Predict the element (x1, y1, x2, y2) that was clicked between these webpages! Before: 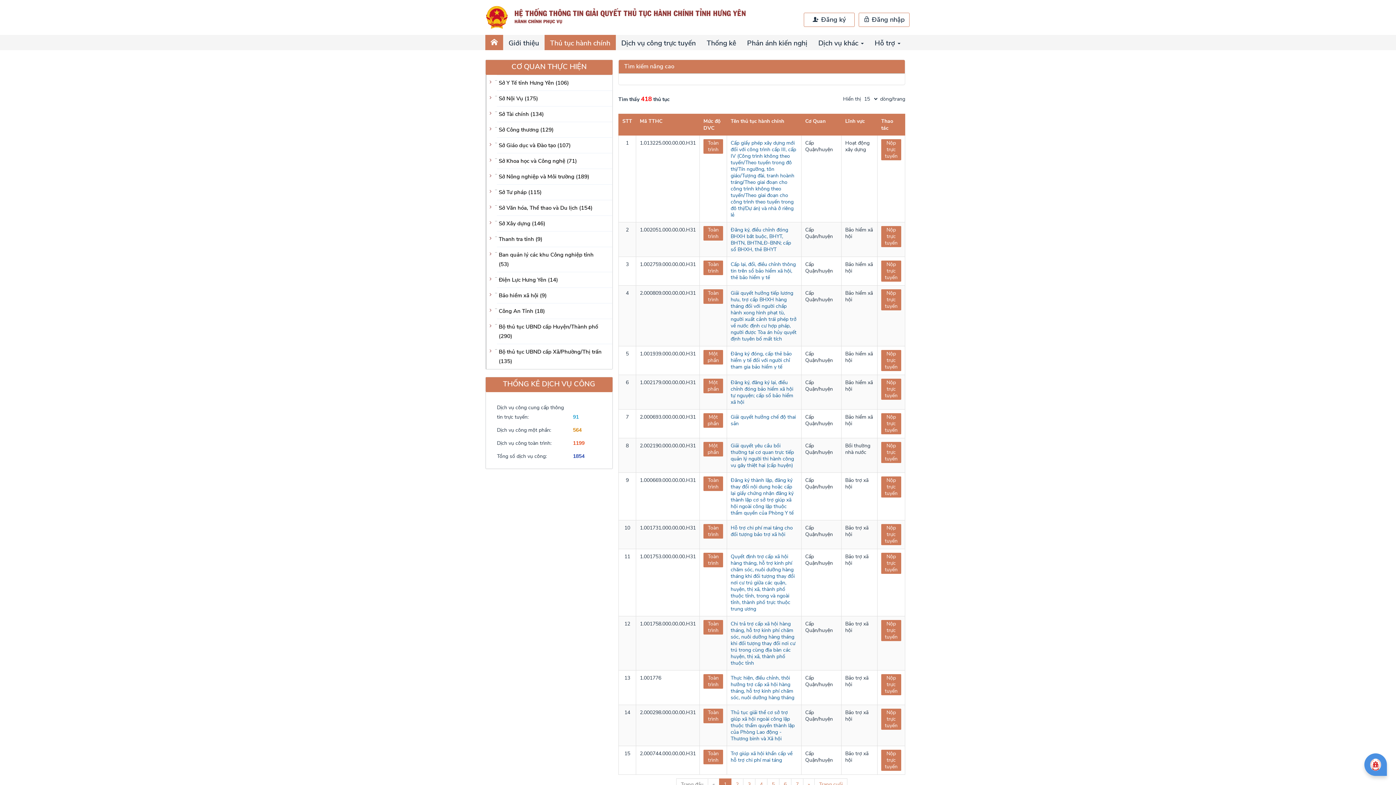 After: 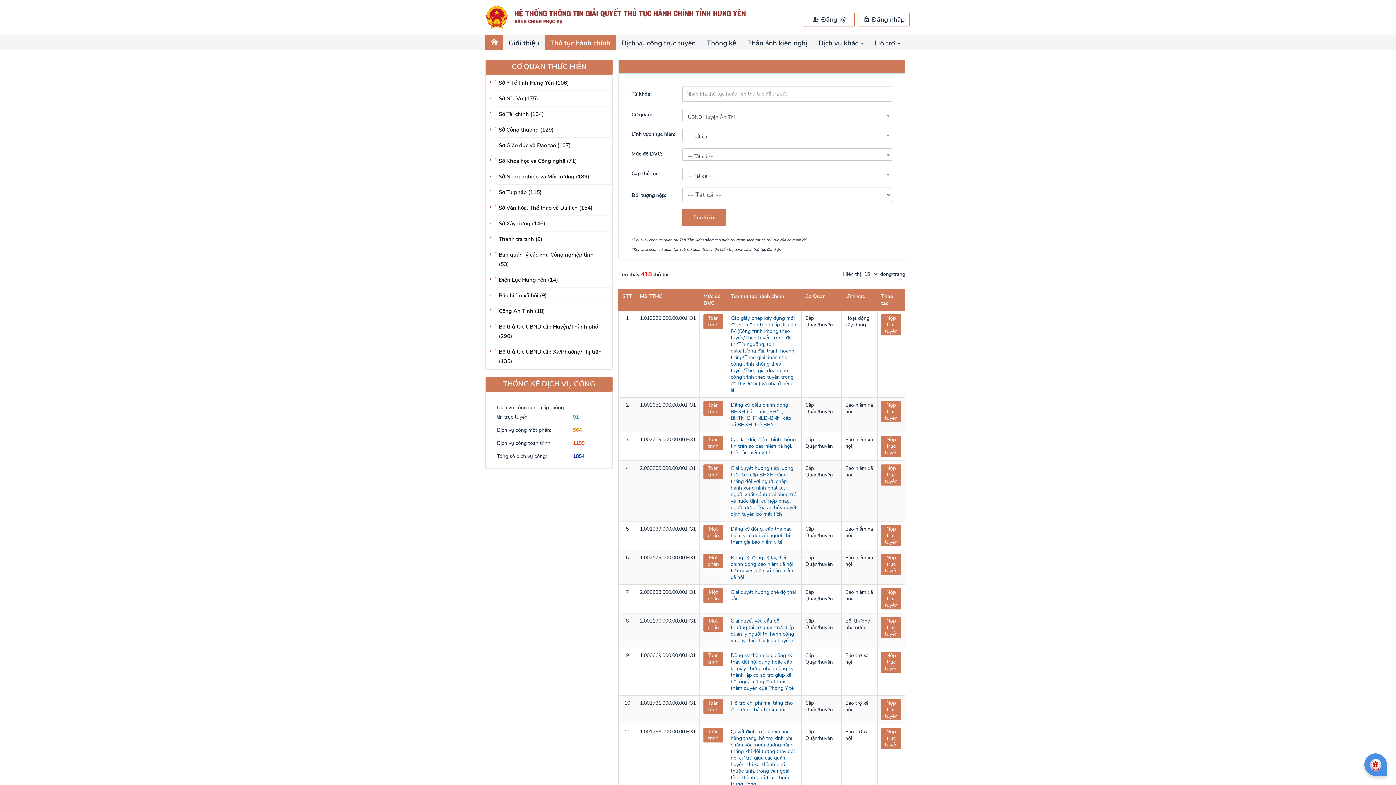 Action: label: Tìm kiếm nâng cao bbox: (624, 62, 674, 70)